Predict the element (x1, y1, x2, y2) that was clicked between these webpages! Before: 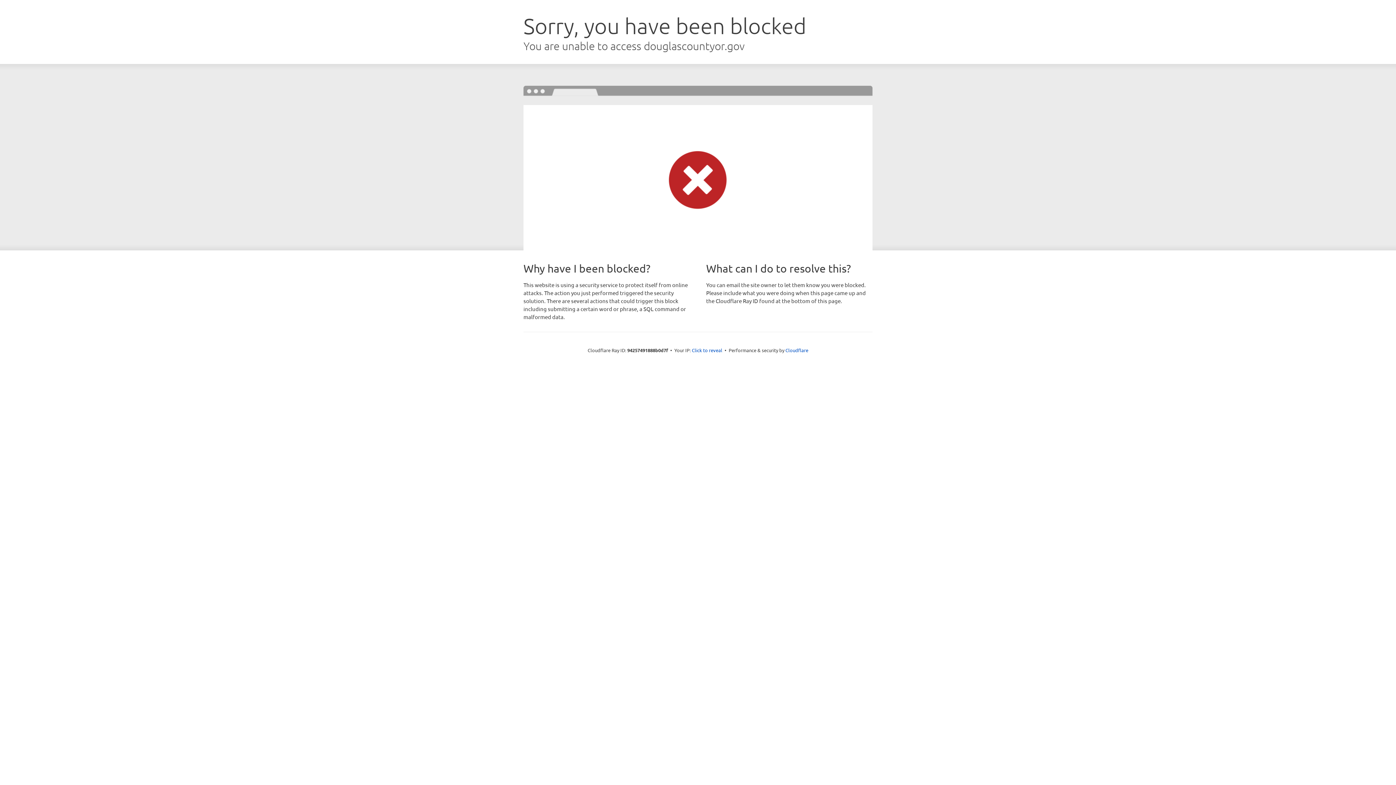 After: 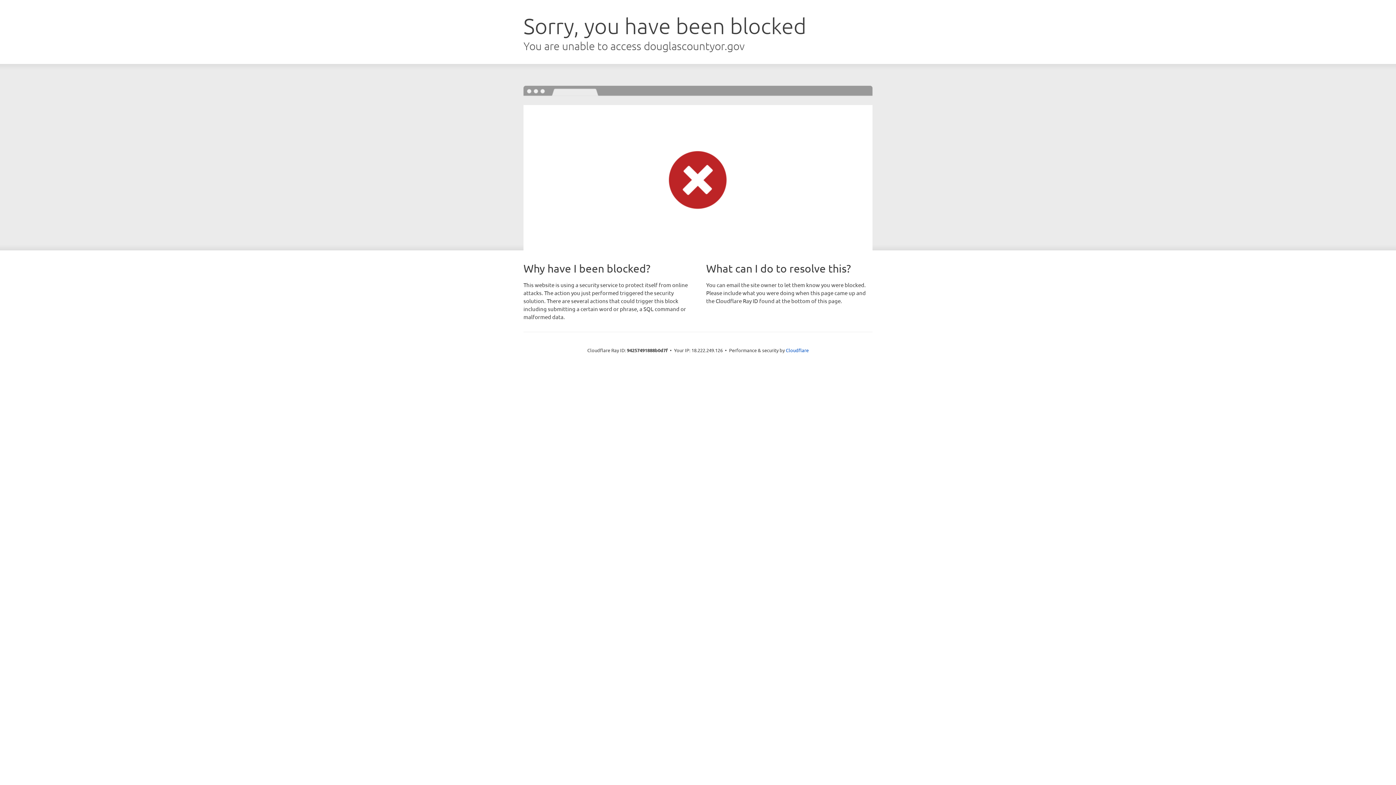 Action: bbox: (692, 346, 722, 353) label: Click to reveal